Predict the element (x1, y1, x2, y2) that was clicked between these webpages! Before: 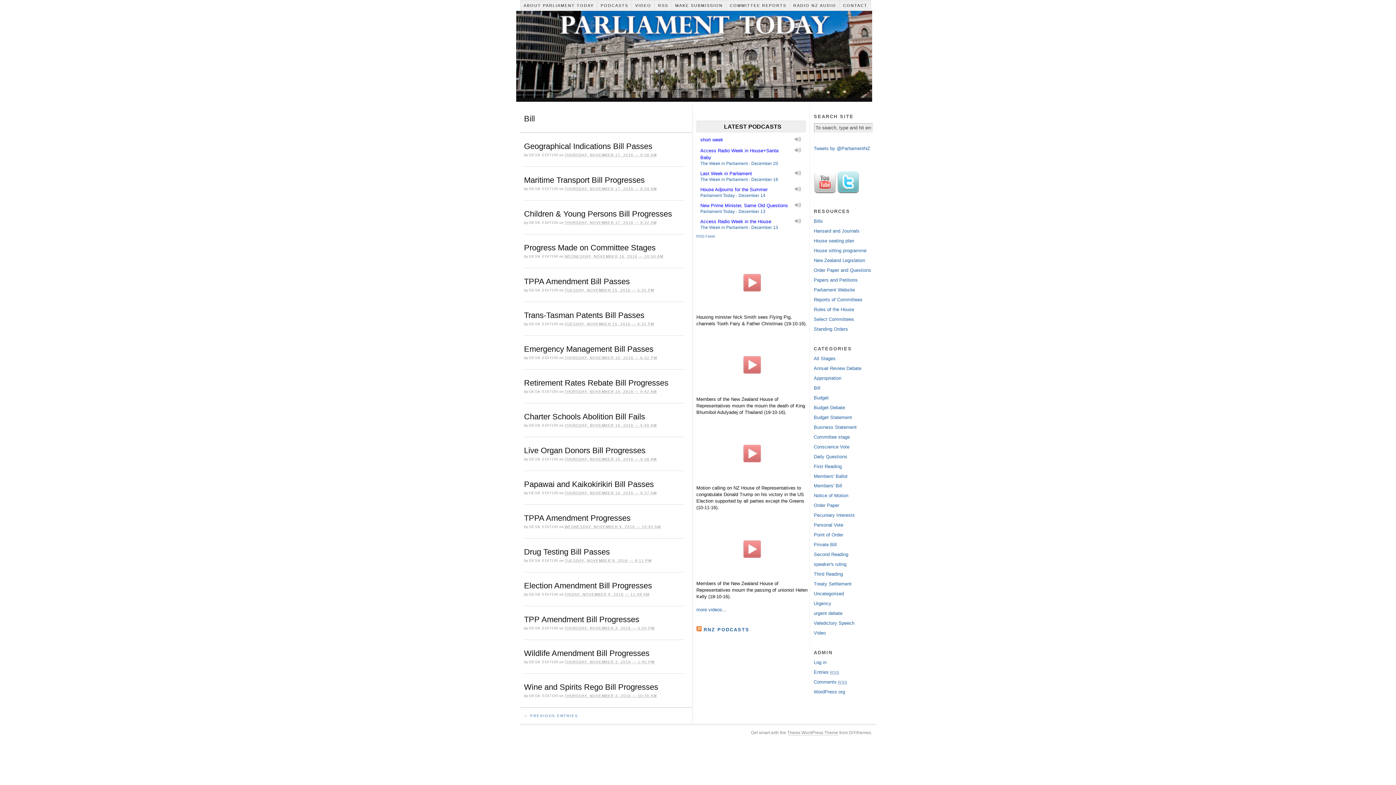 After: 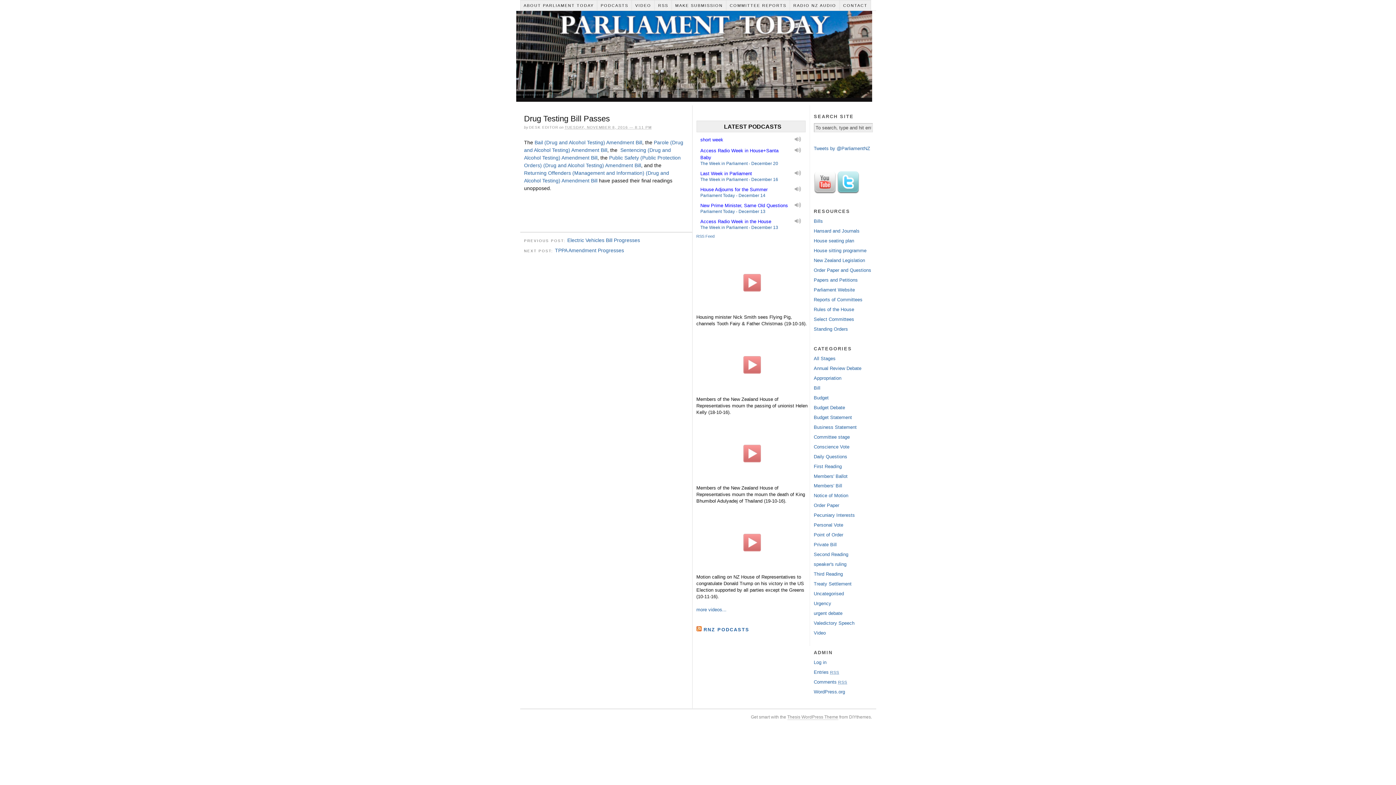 Action: bbox: (524, 547, 610, 556) label: Drug Testing Bill Passes